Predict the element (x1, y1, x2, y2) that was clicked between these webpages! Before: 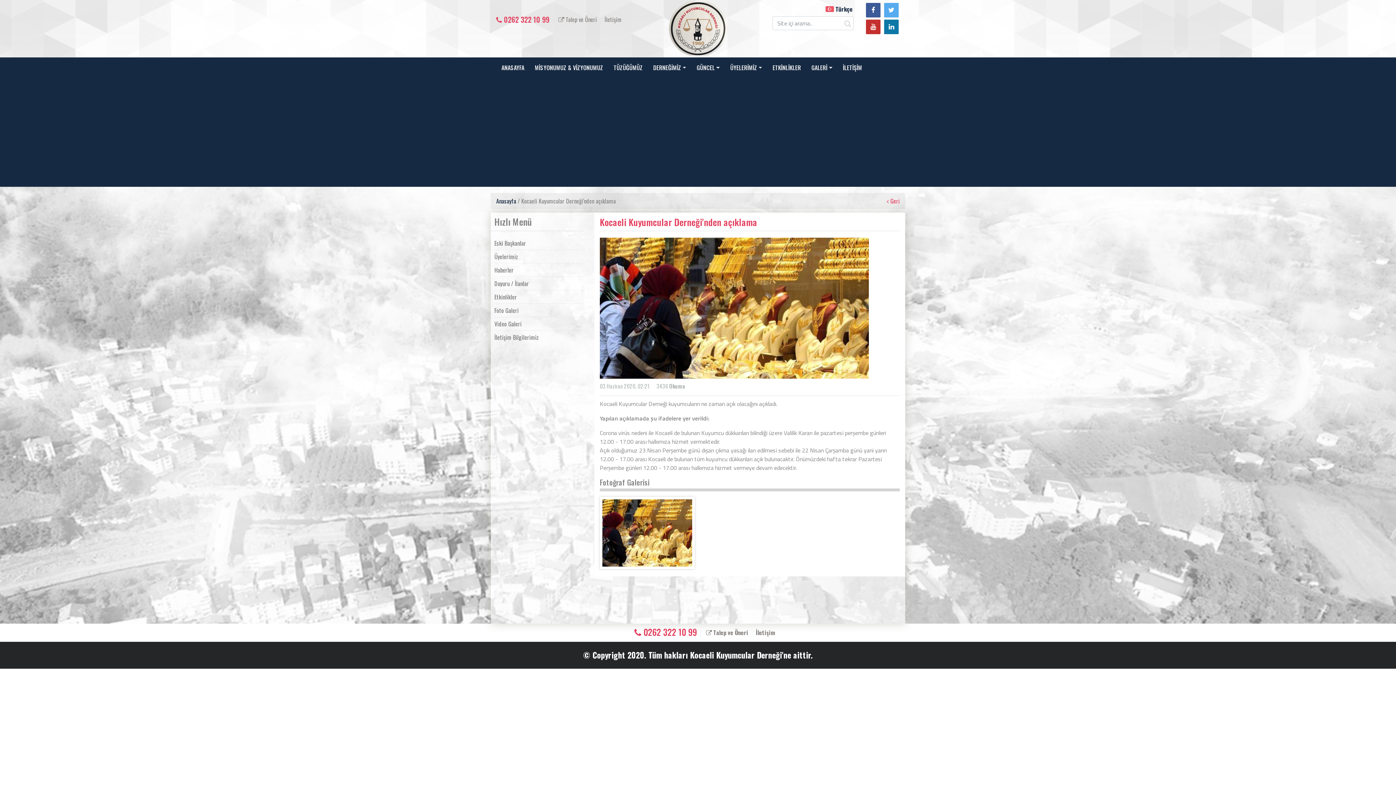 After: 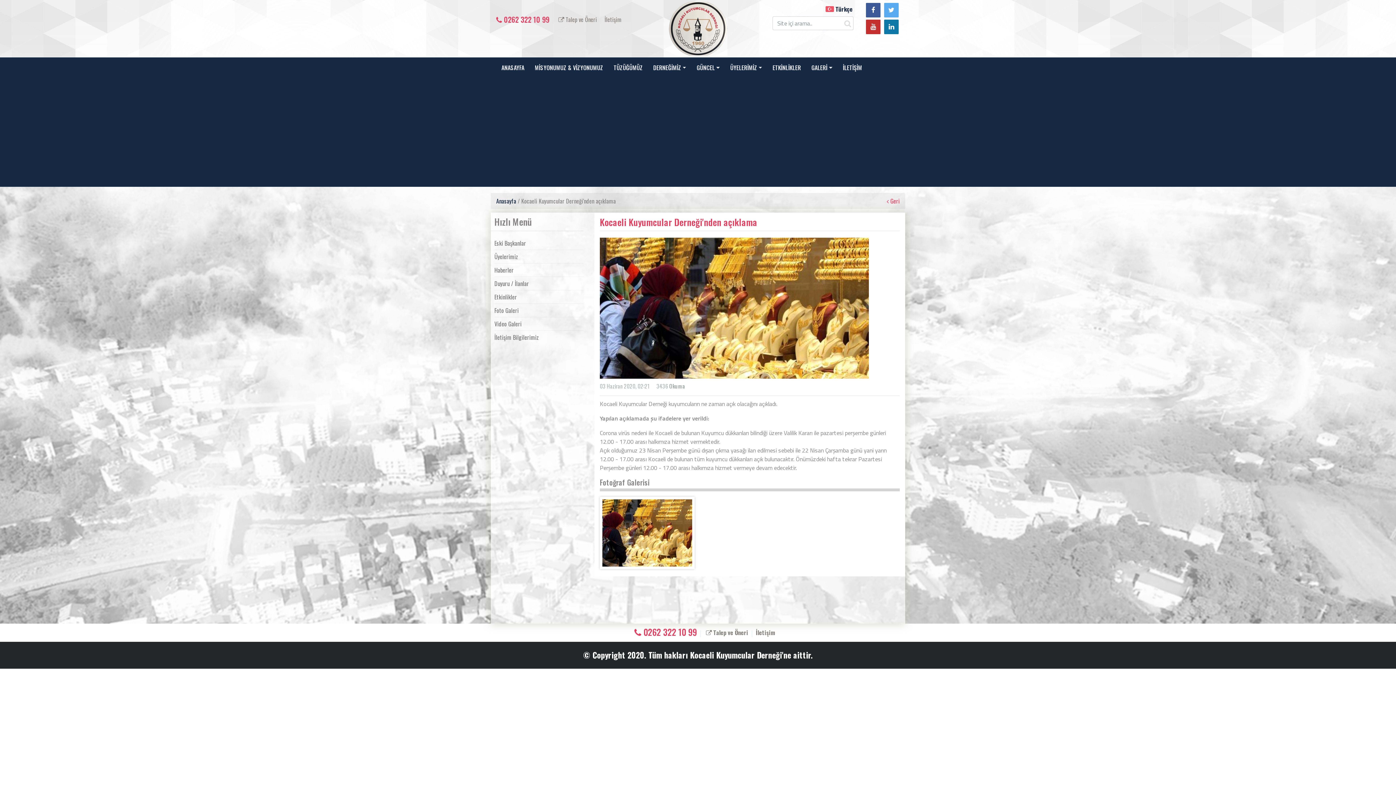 Action: bbox: (841, 16, 853, 29)